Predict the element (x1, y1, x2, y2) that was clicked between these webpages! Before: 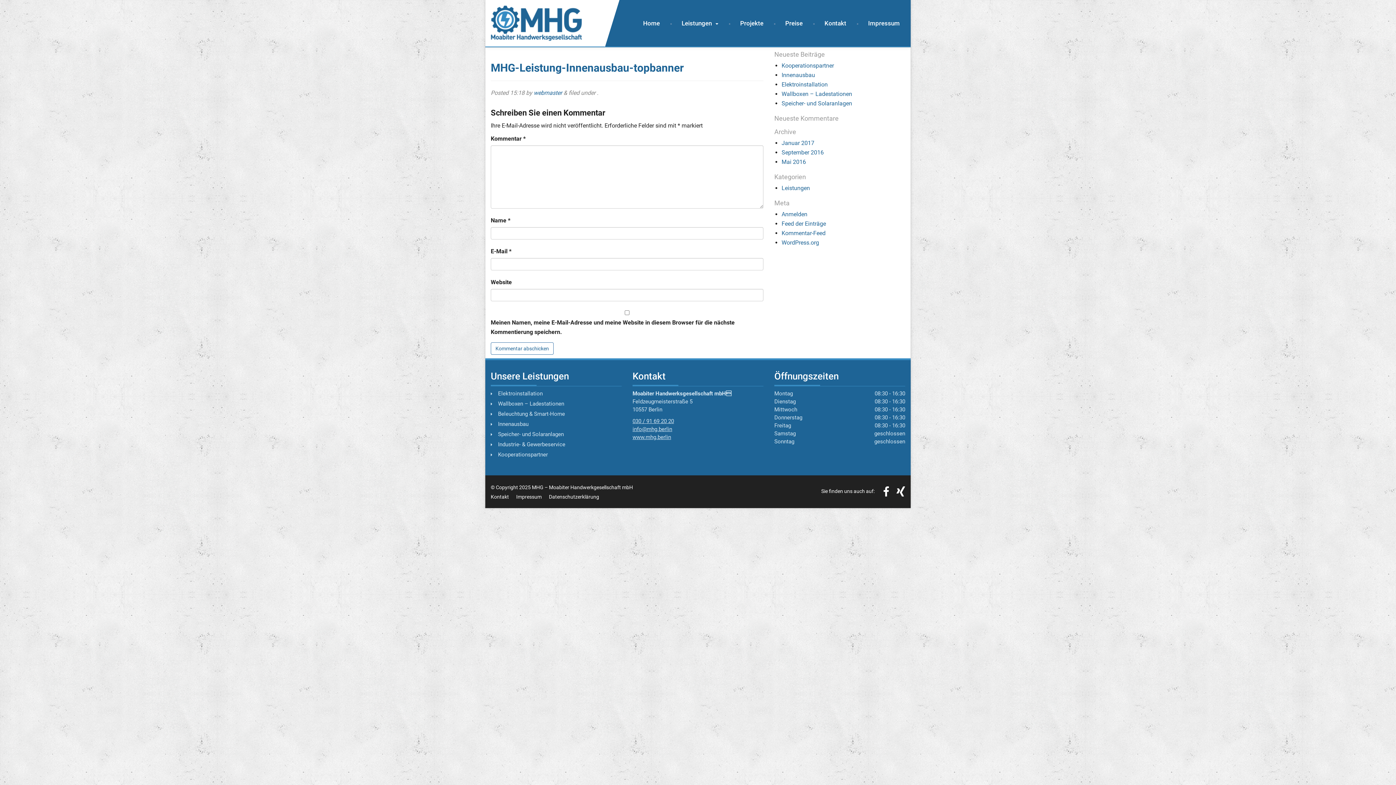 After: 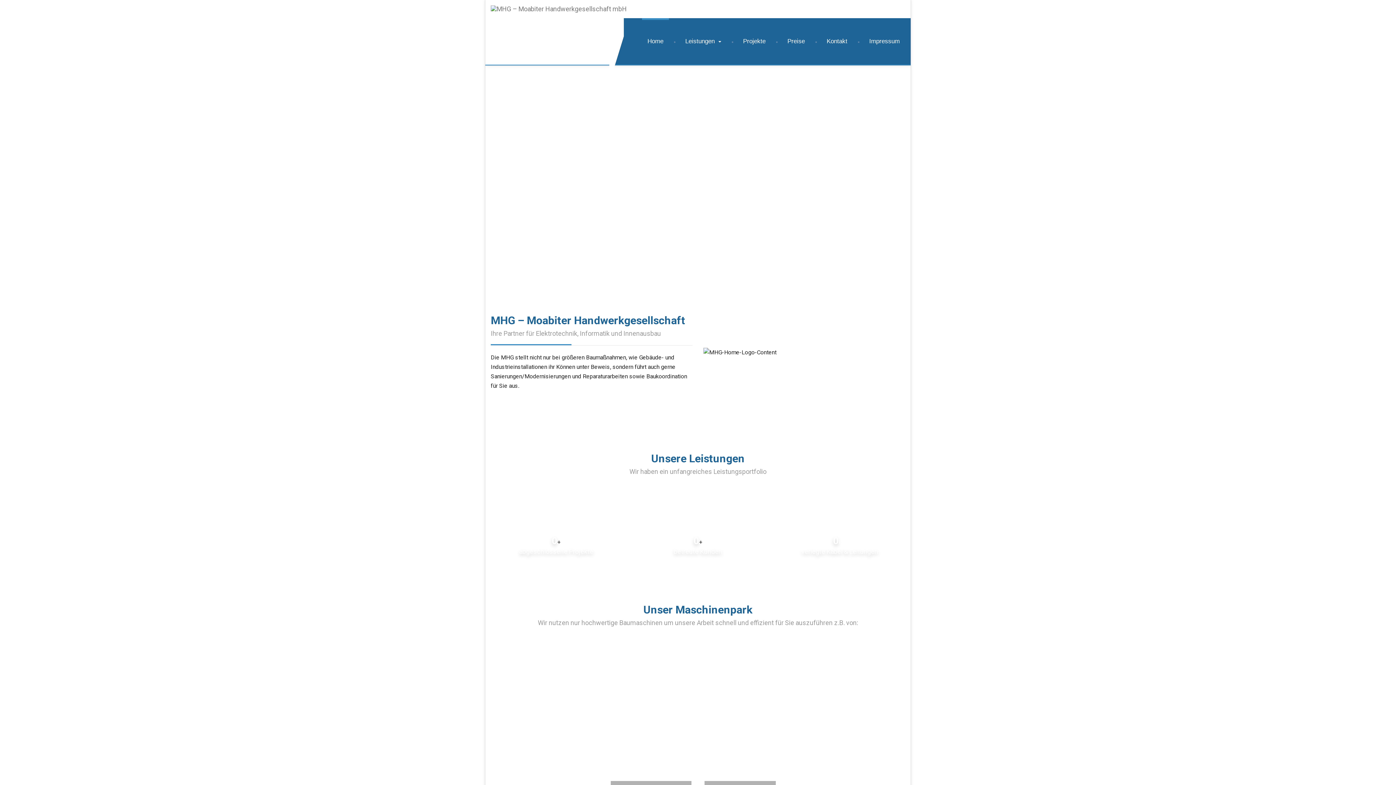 Action: bbox: (485, 0, 587, 46)